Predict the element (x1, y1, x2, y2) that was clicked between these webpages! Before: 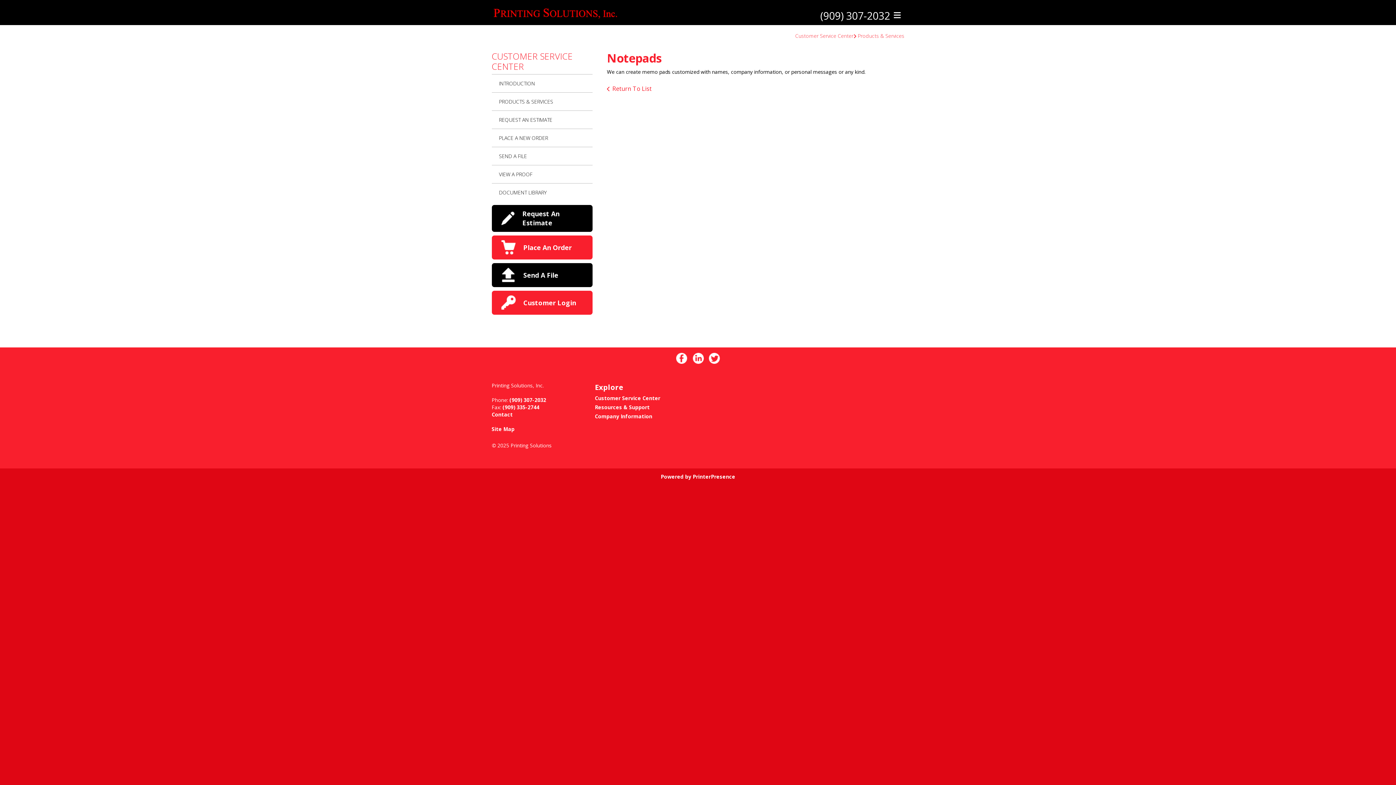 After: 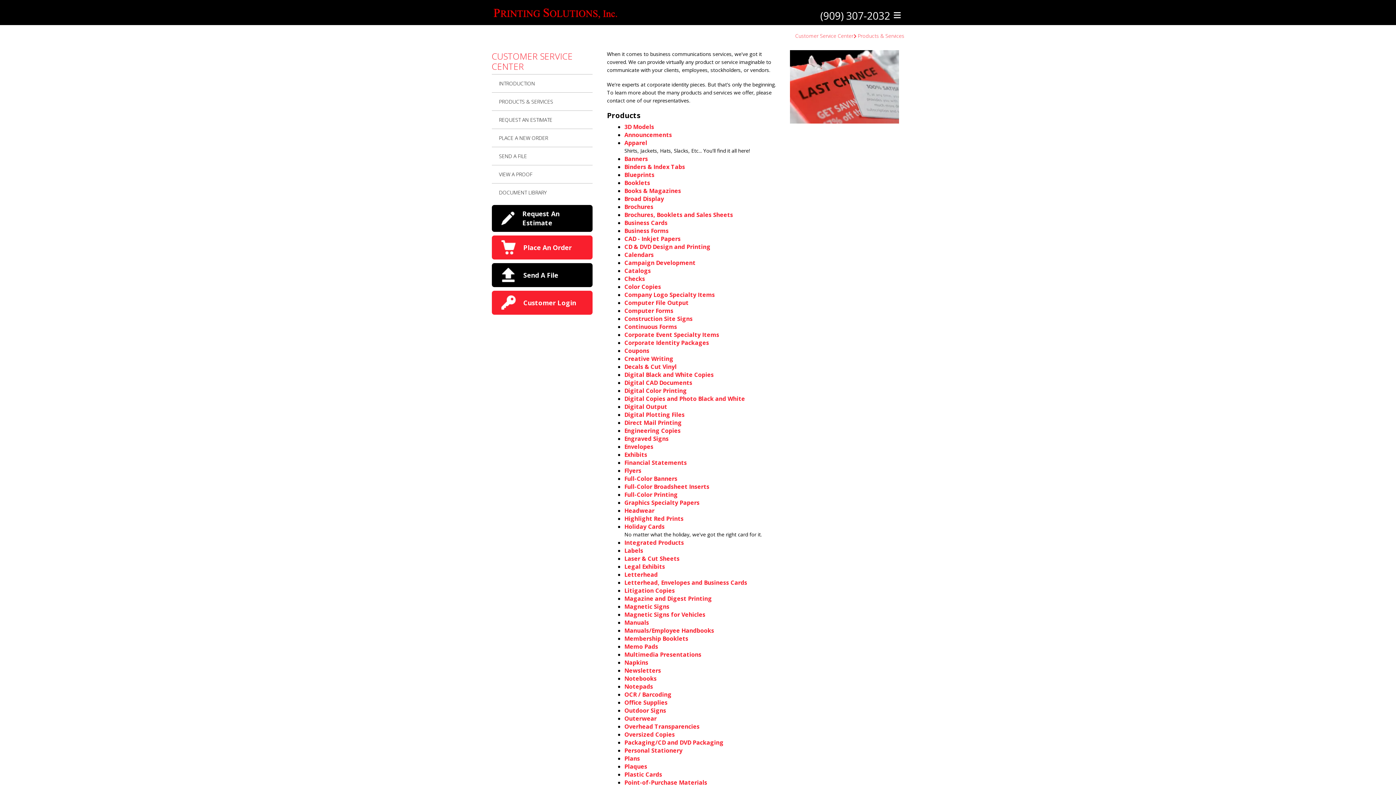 Action: bbox: (491, 92, 592, 110) label: PRODUCTS & SERVICES